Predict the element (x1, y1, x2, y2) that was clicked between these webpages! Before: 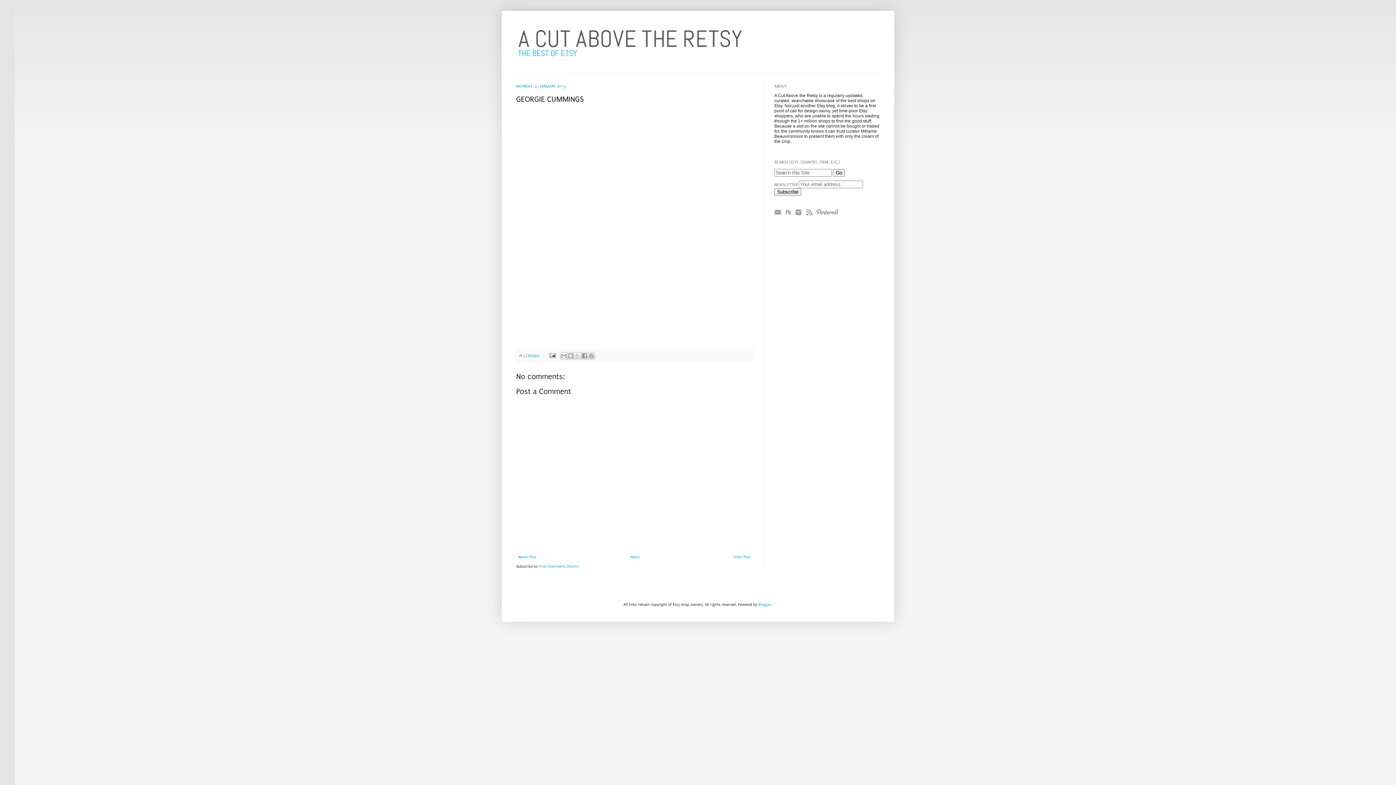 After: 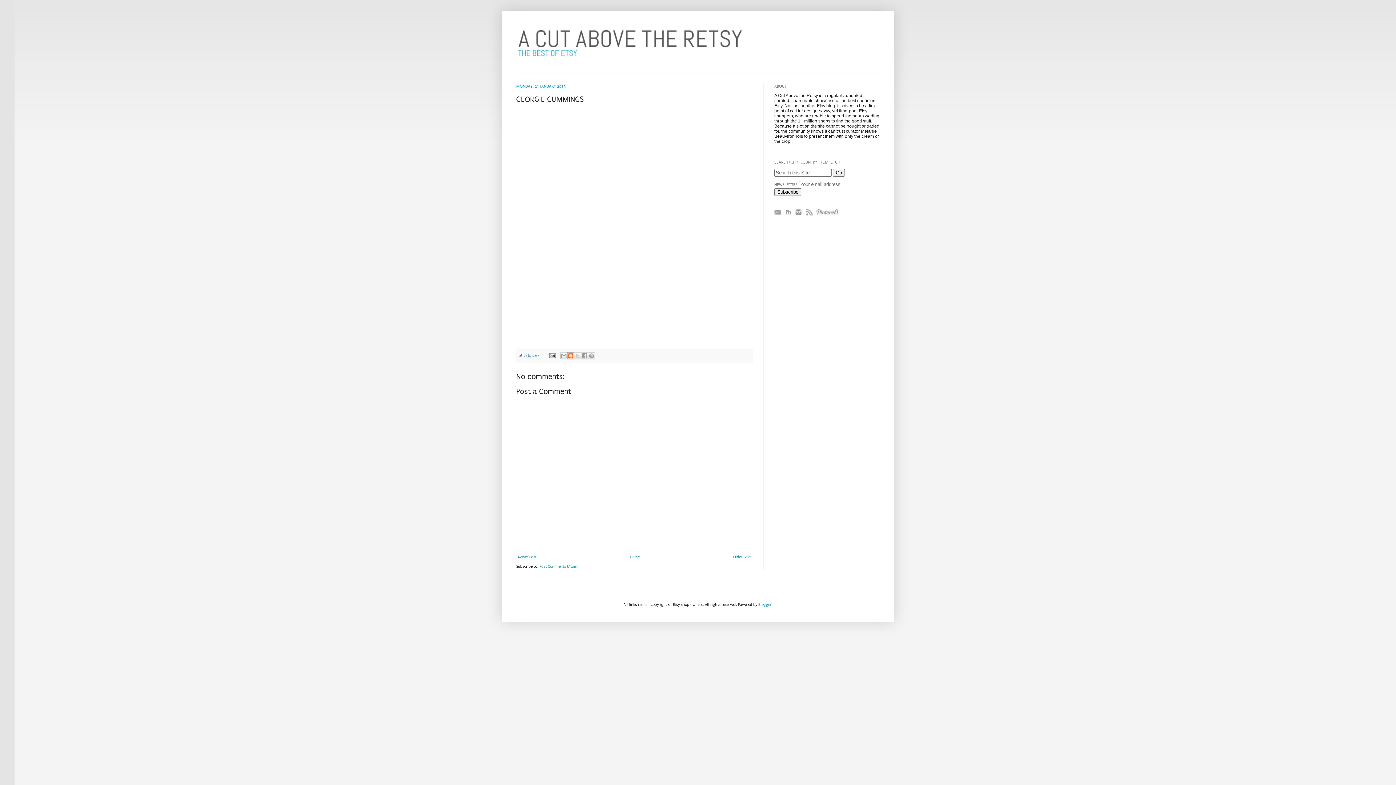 Action: bbox: (567, 352, 574, 359) label: BlogThis!